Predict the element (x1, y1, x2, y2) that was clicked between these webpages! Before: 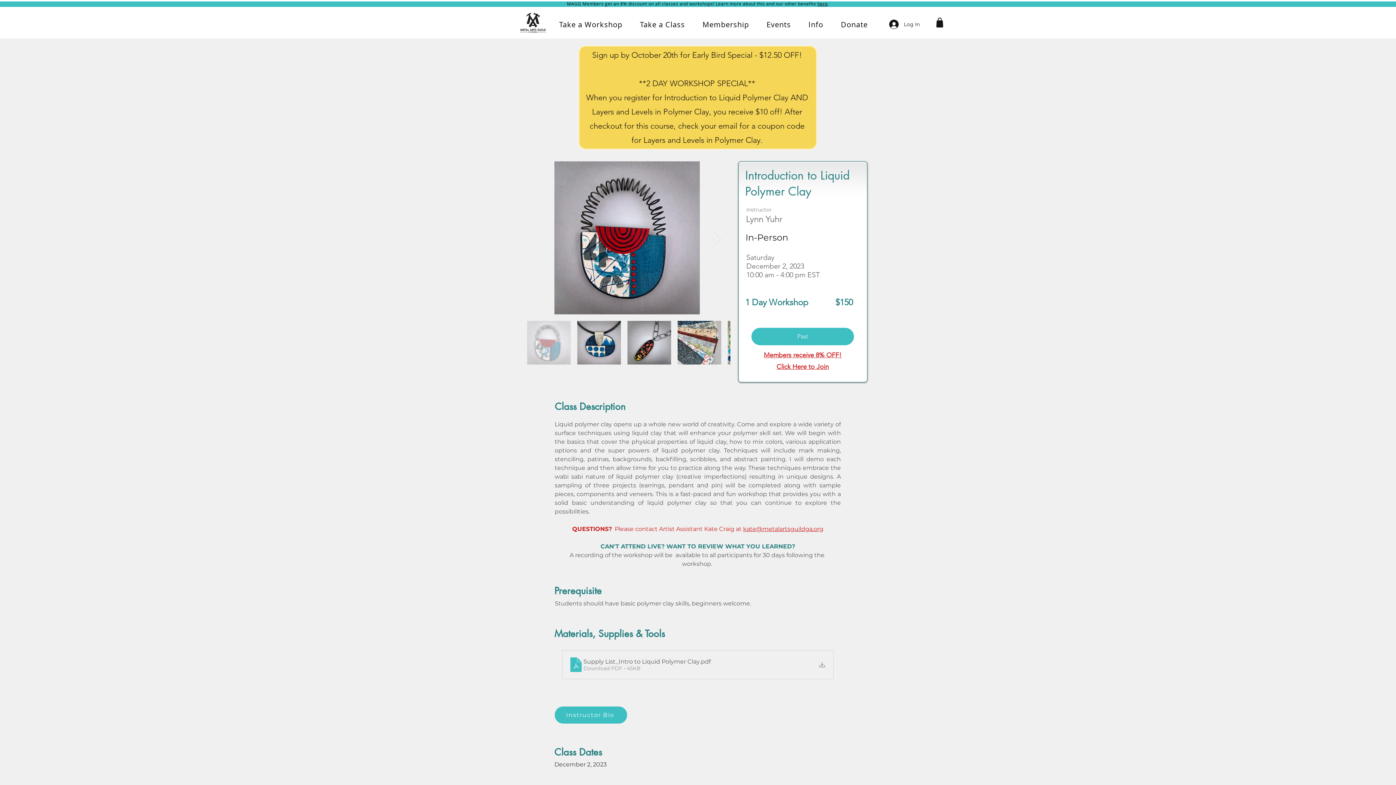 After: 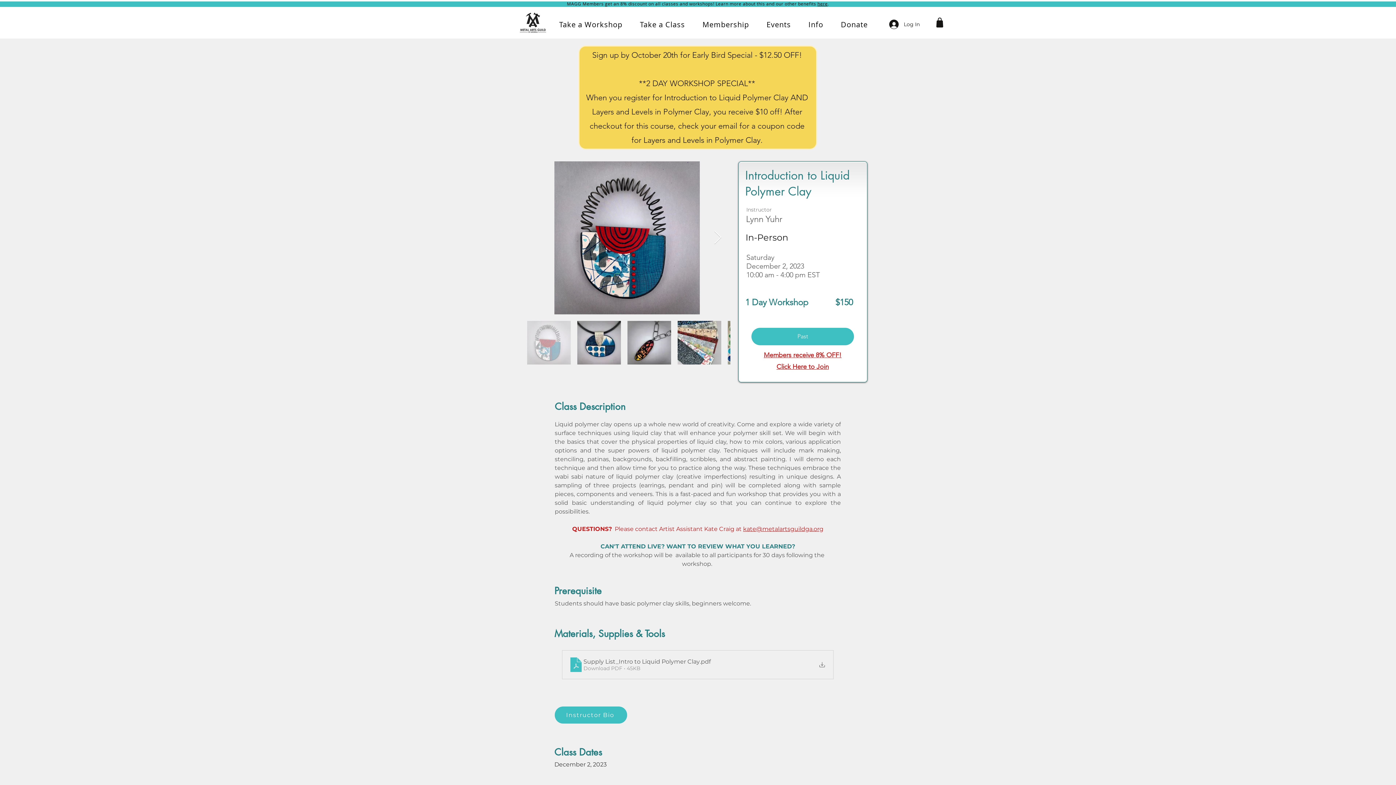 Action: bbox: (713, 230, 722, 245) label: Next Item